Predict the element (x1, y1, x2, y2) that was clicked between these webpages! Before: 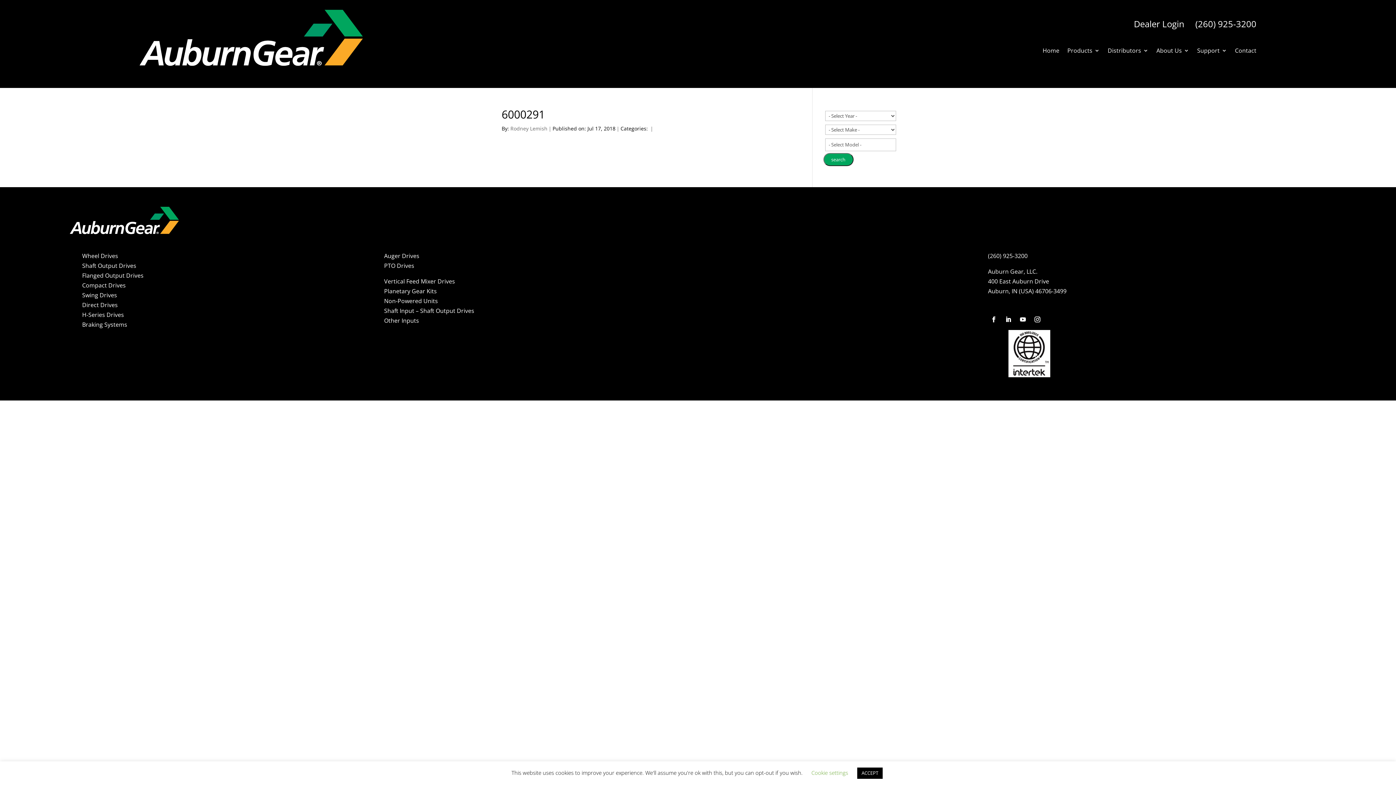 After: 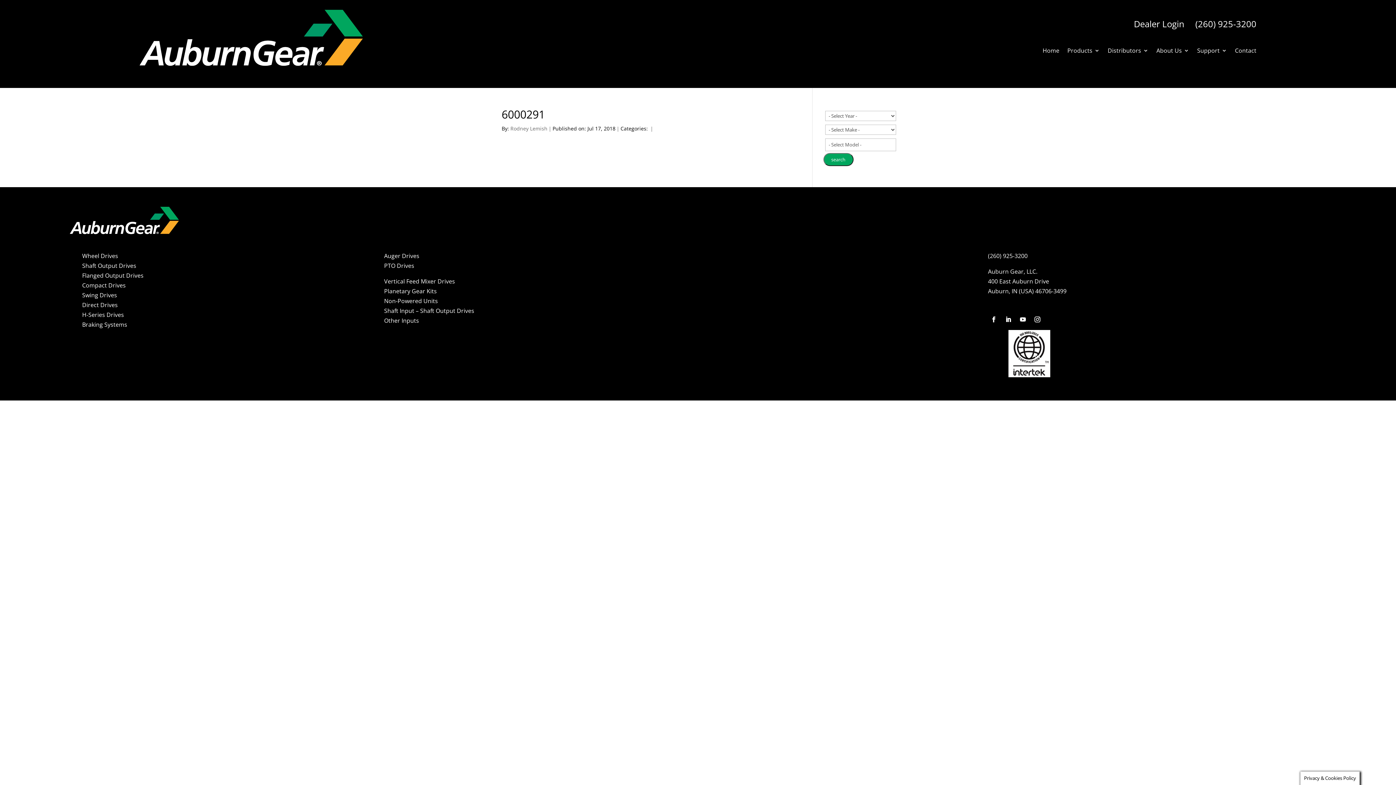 Action: bbox: (857, 768, 882, 779) label: ACCEPT